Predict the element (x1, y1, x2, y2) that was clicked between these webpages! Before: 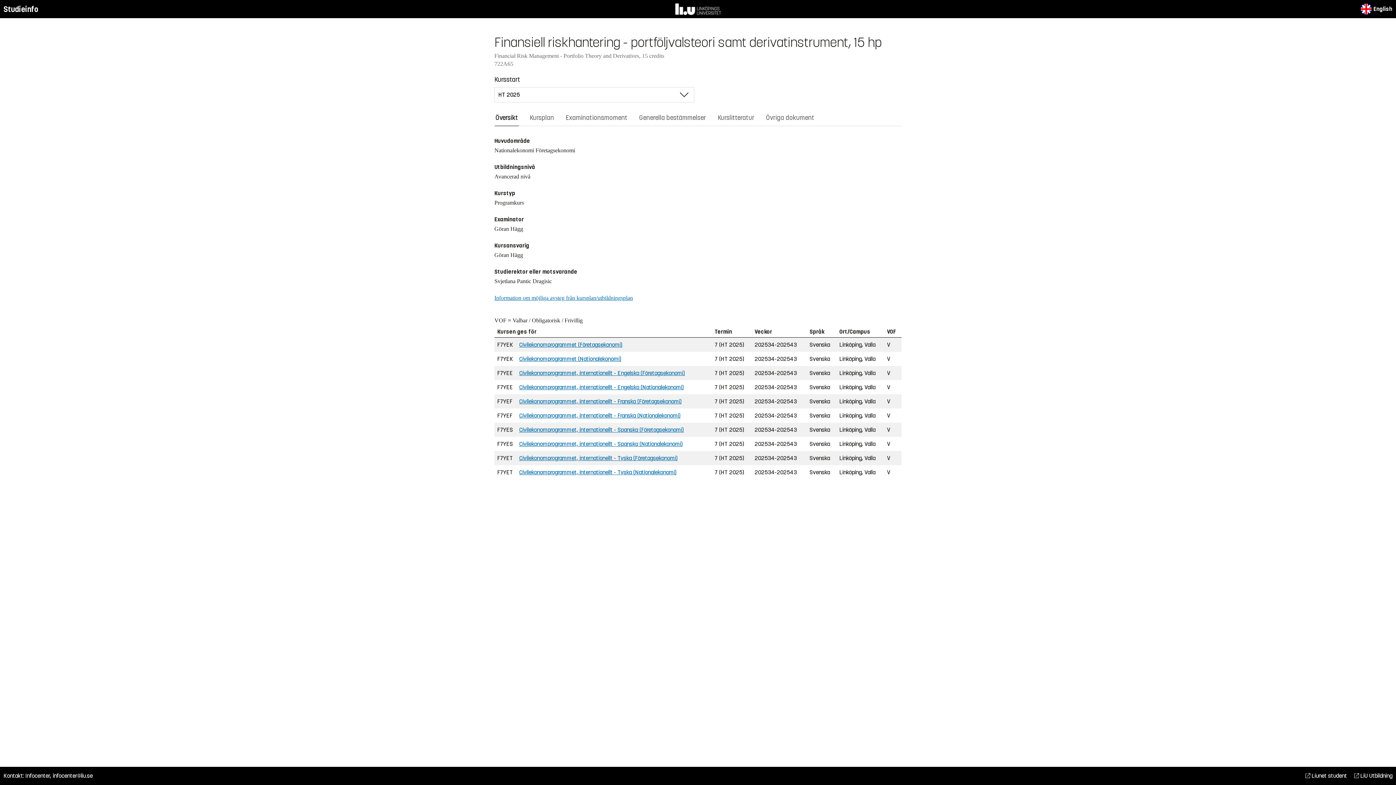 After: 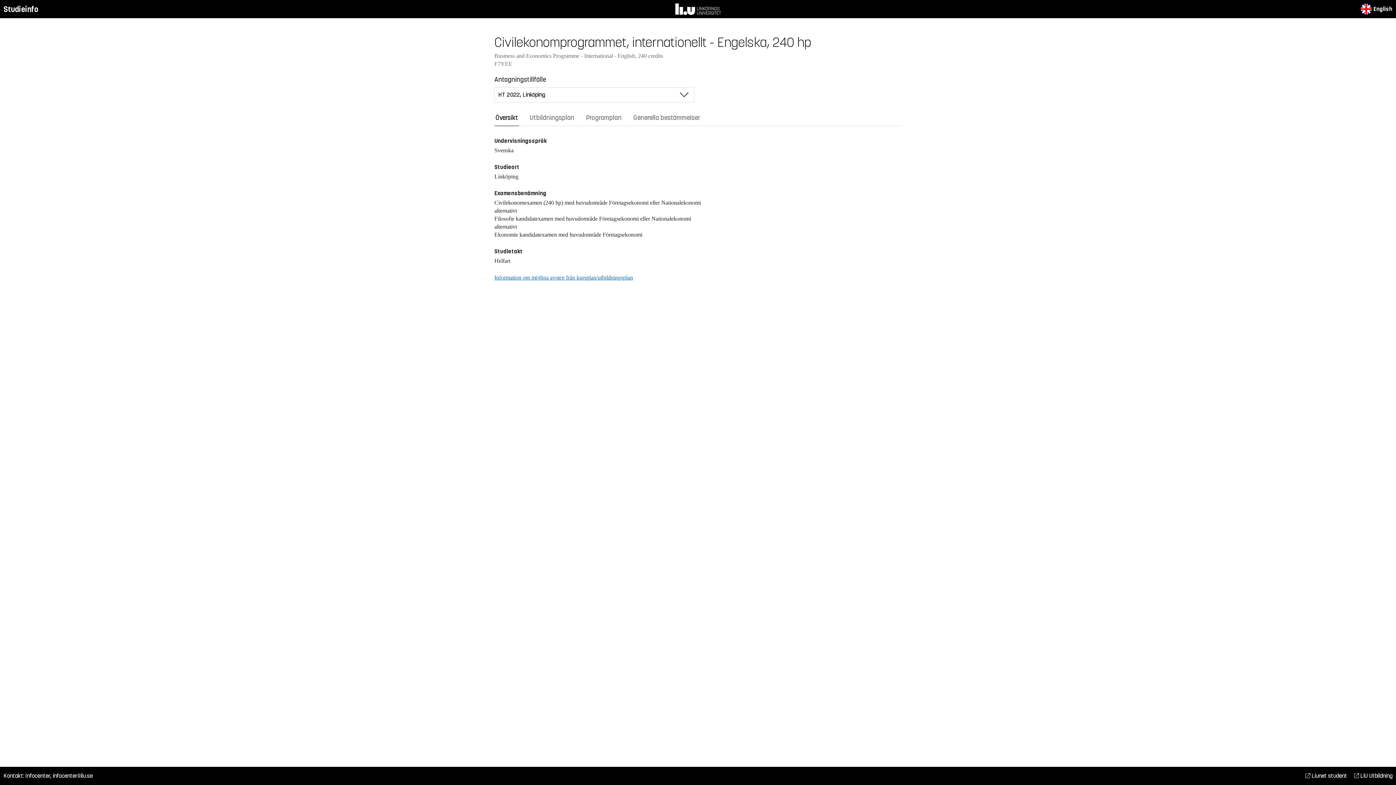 Action: bbox: (519, 369, 685, 376) label: Civilekonomprogrammet, internationellt - Engelska (Företagsekonomi)